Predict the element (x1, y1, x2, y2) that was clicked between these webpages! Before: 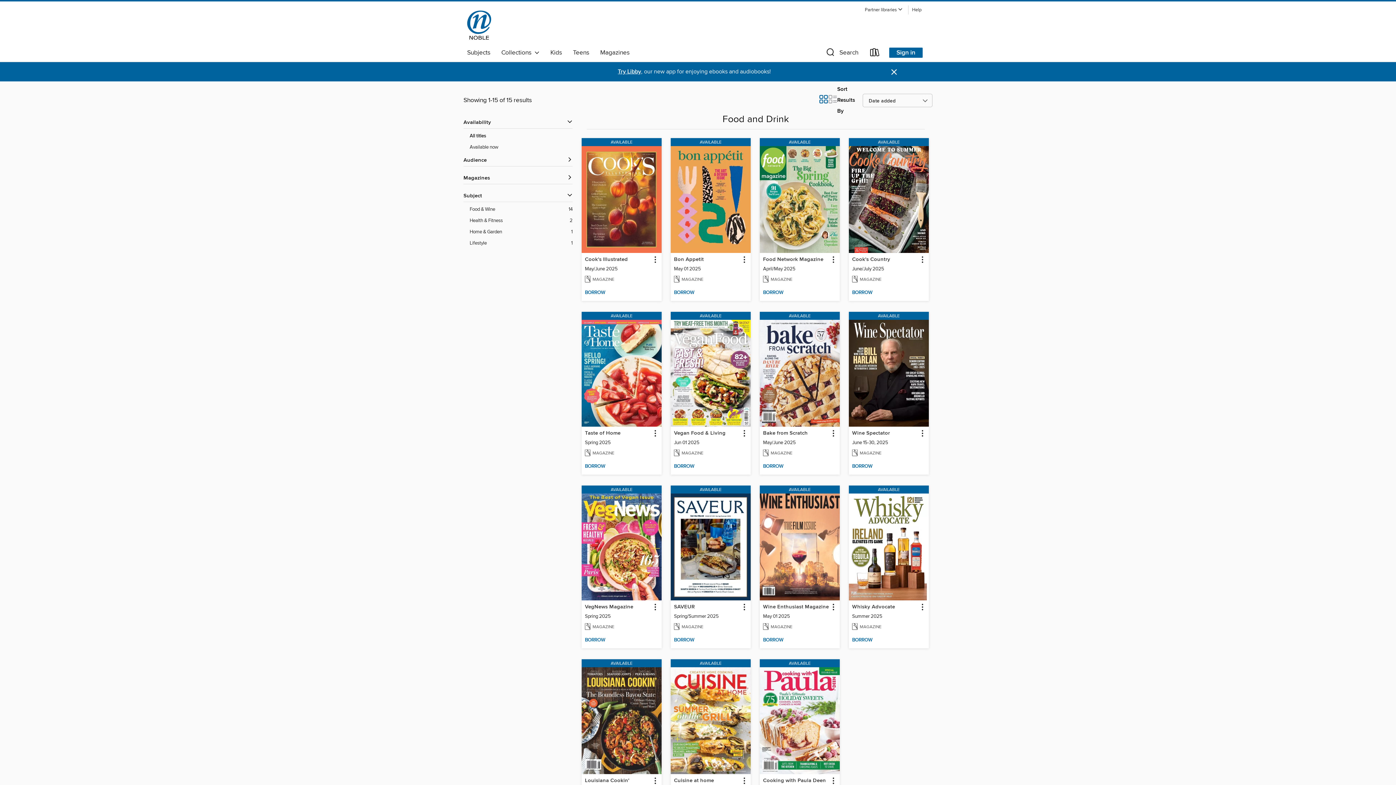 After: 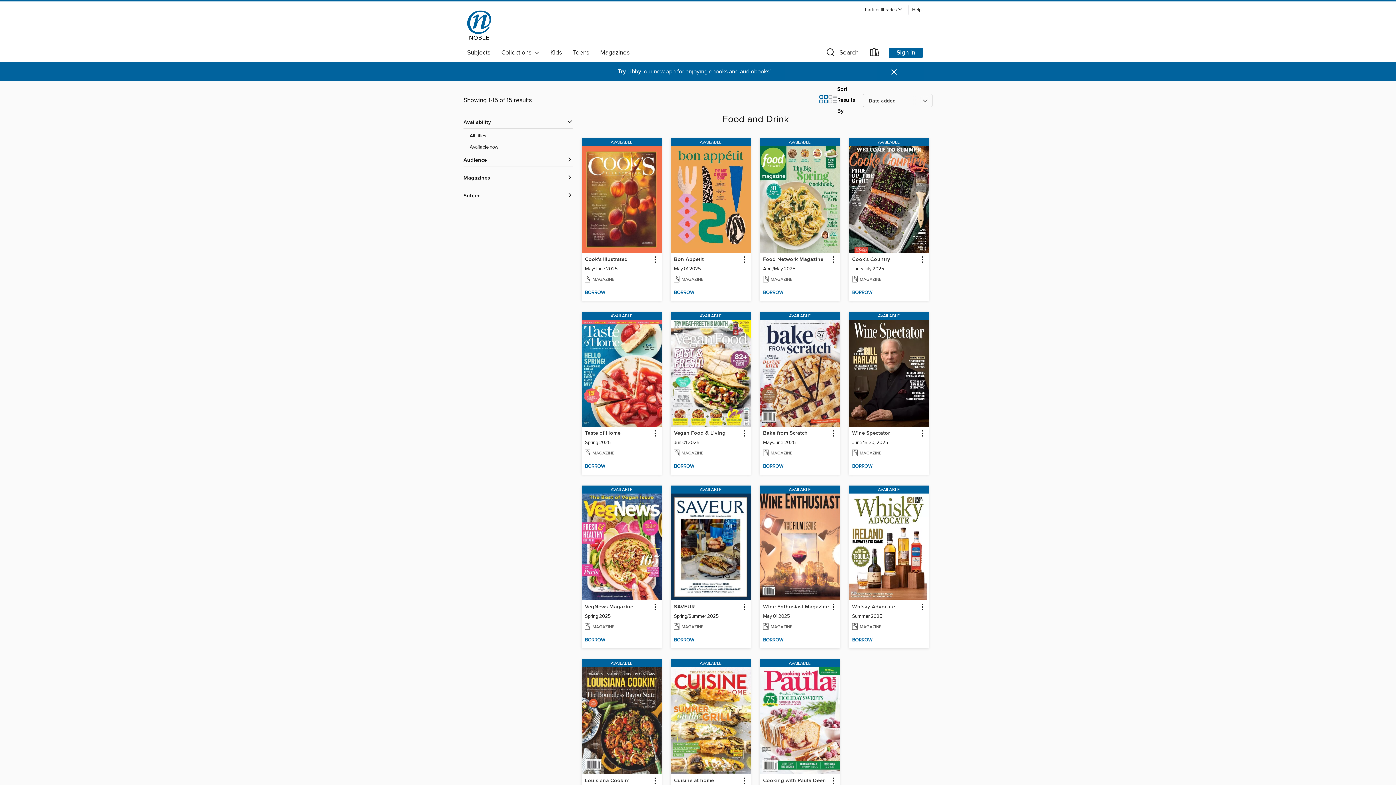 Action: label: Subject filters bbox: (463, 192, 572, 199)